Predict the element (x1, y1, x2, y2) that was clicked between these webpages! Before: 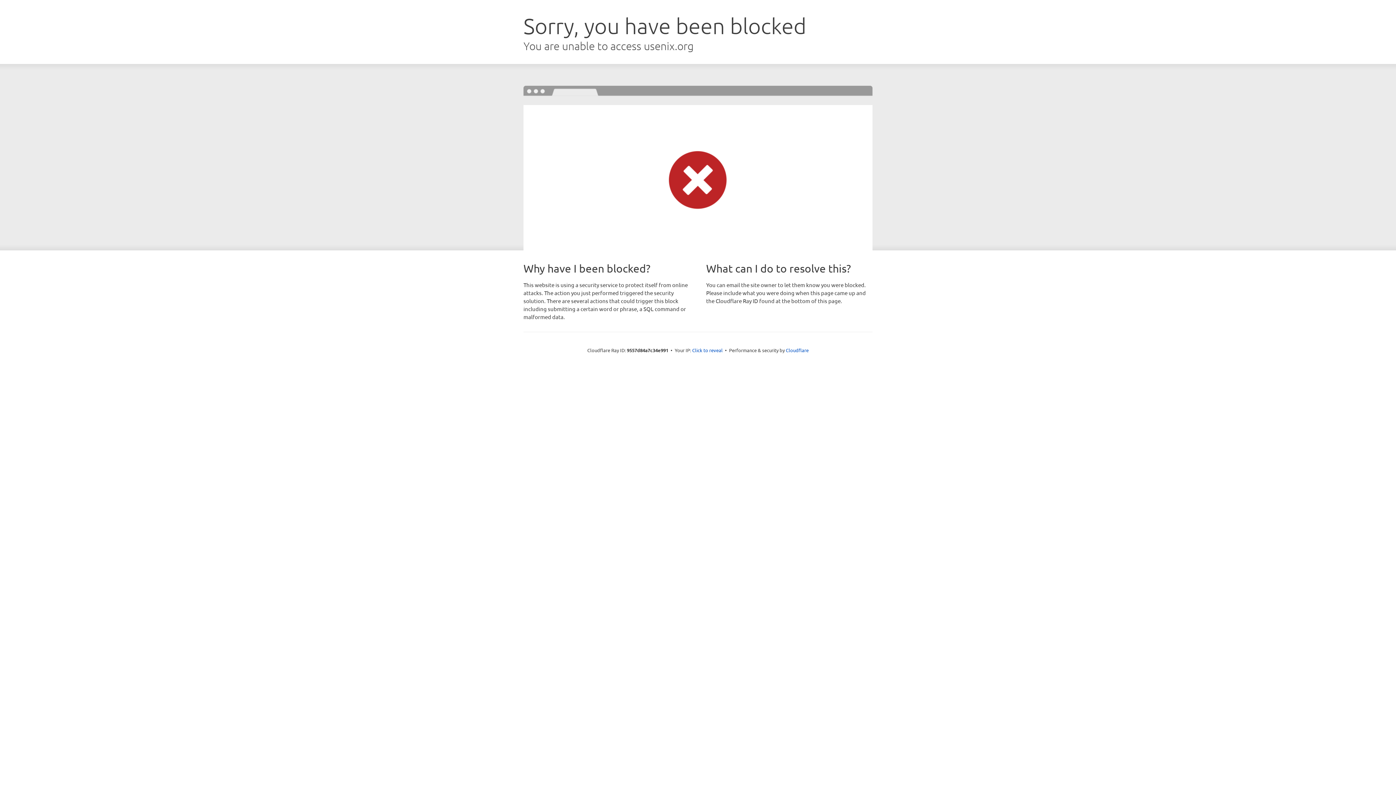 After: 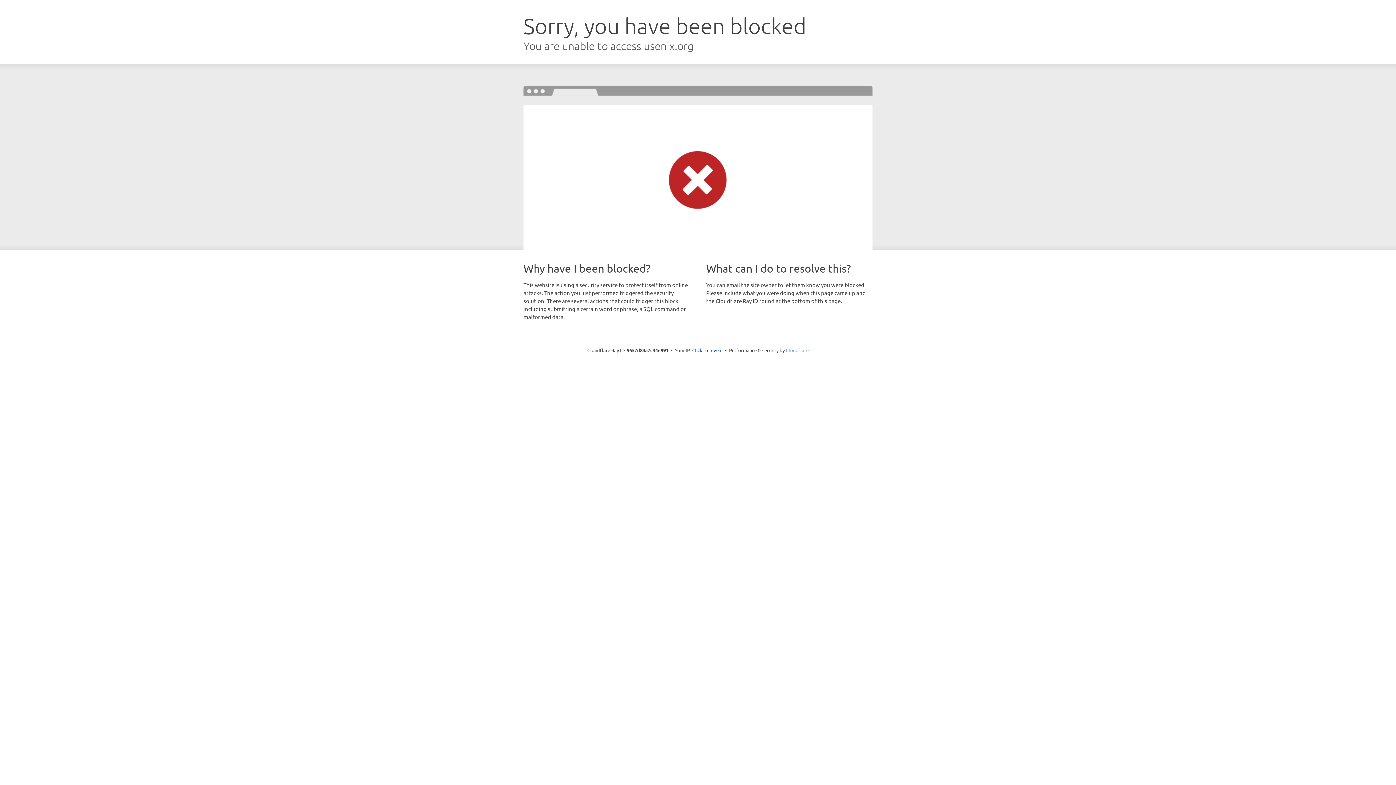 Action: label: Cloudflare bbox: (786, 347, 808, 353)